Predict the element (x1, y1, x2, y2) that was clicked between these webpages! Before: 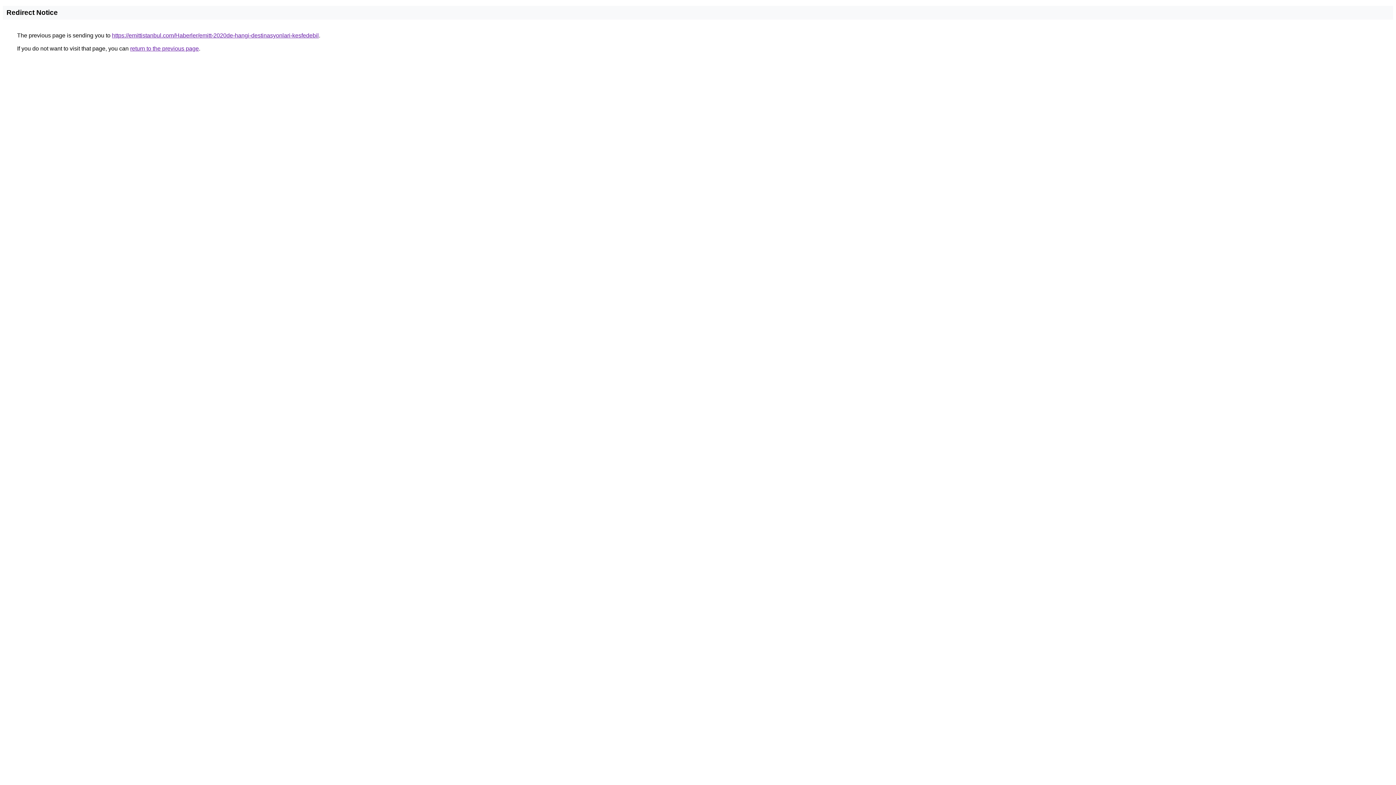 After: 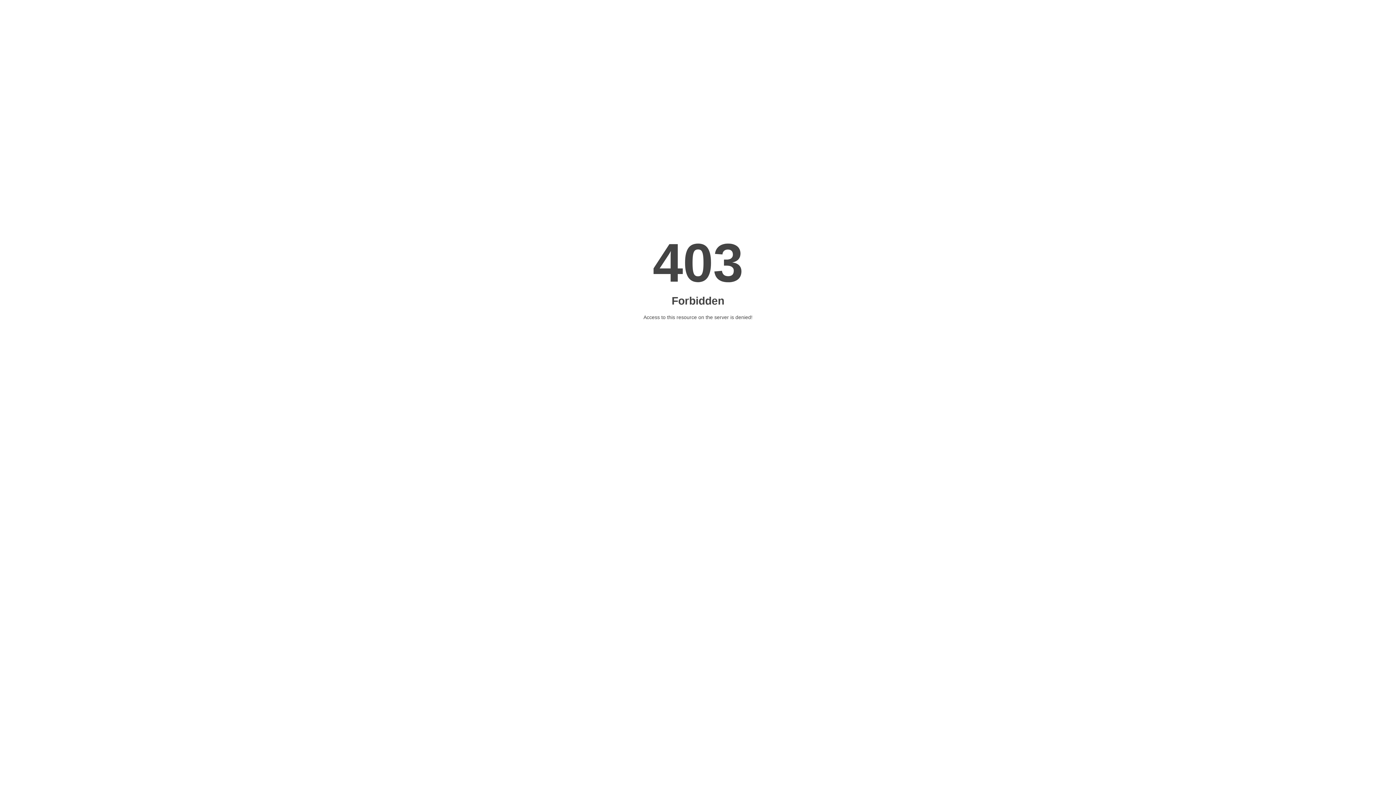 Action: bbox: (112, 32, 318, 38) label: https://emittistanbul.com/Haberler/emitt-2020de-hangi-destinasyonlari-kesfedebil